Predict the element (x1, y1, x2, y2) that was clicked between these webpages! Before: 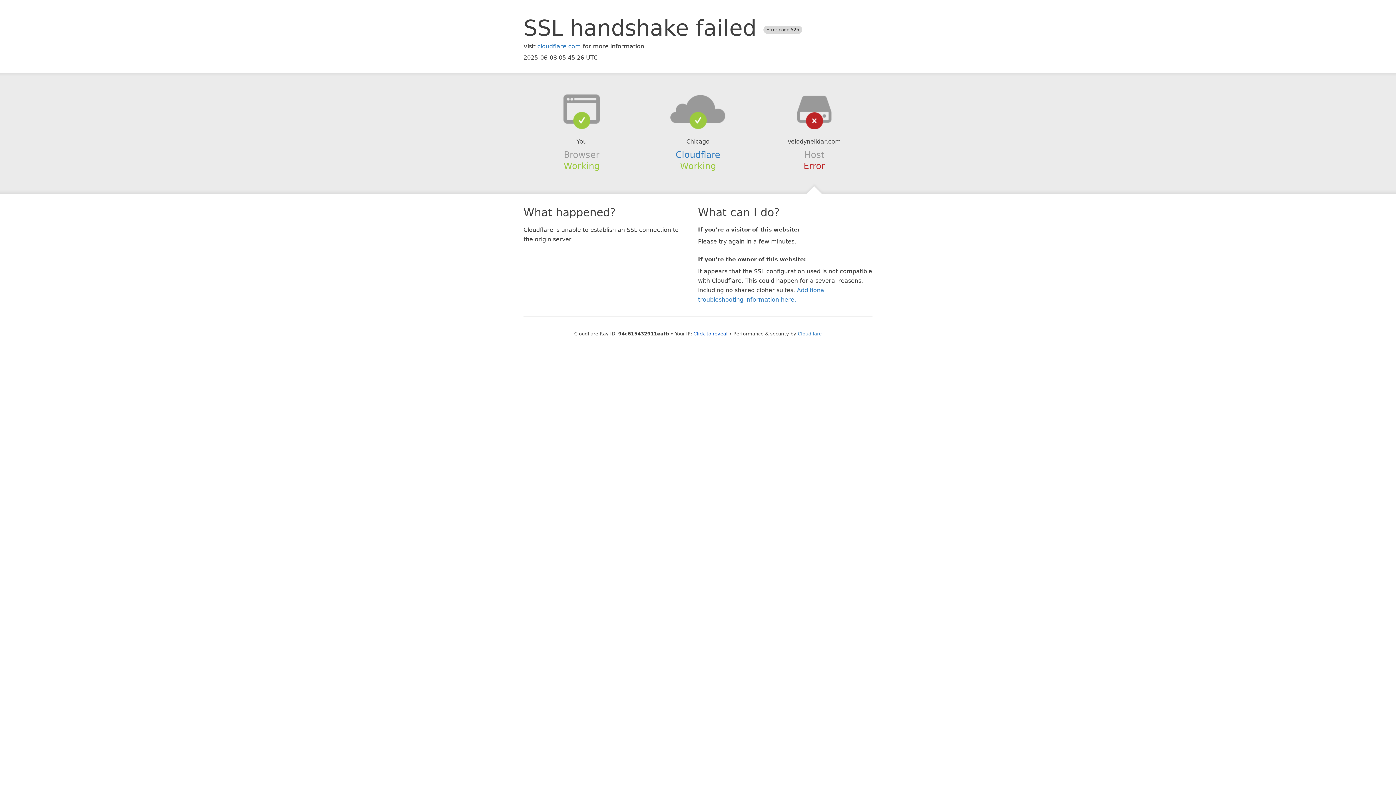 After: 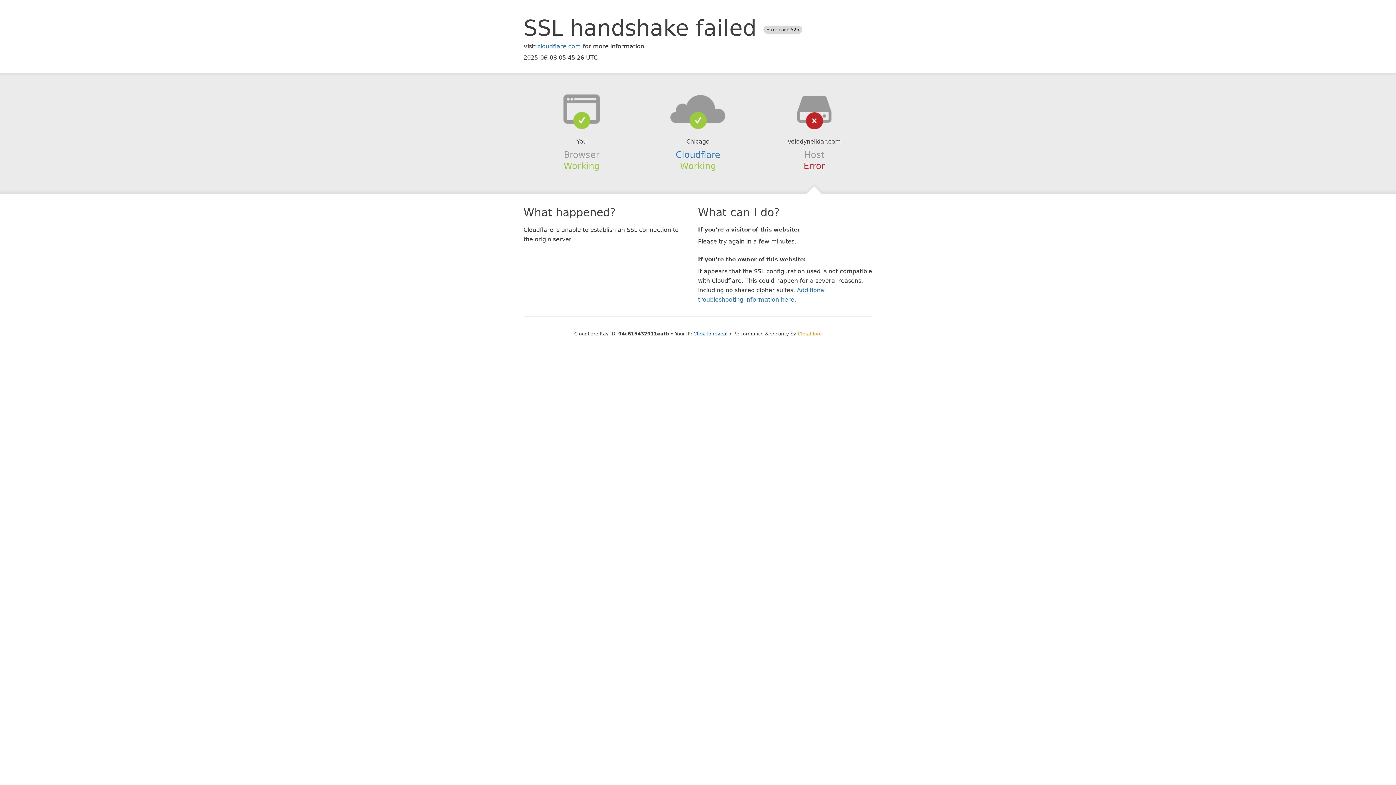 Action: label: Cloudflare bbox: (798, 331, 822, 336)